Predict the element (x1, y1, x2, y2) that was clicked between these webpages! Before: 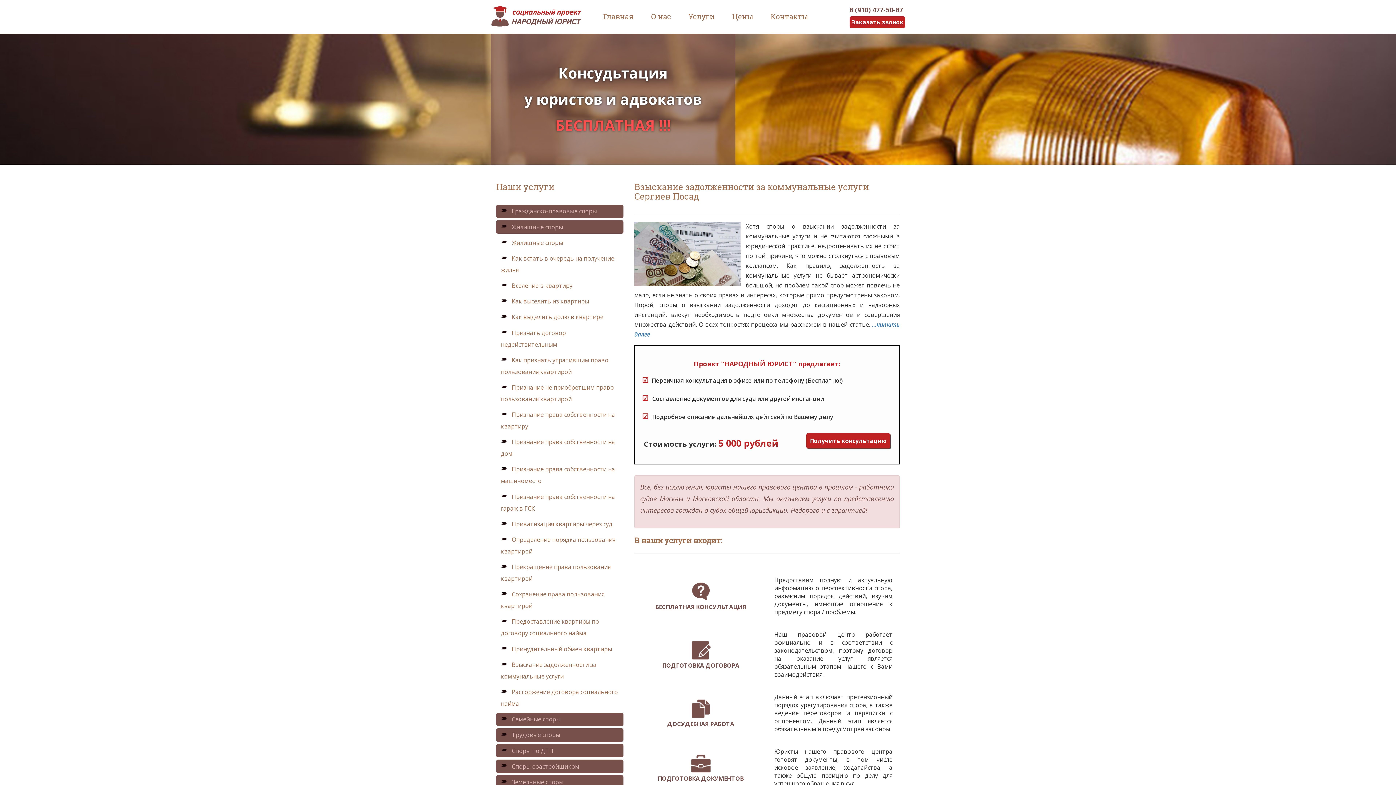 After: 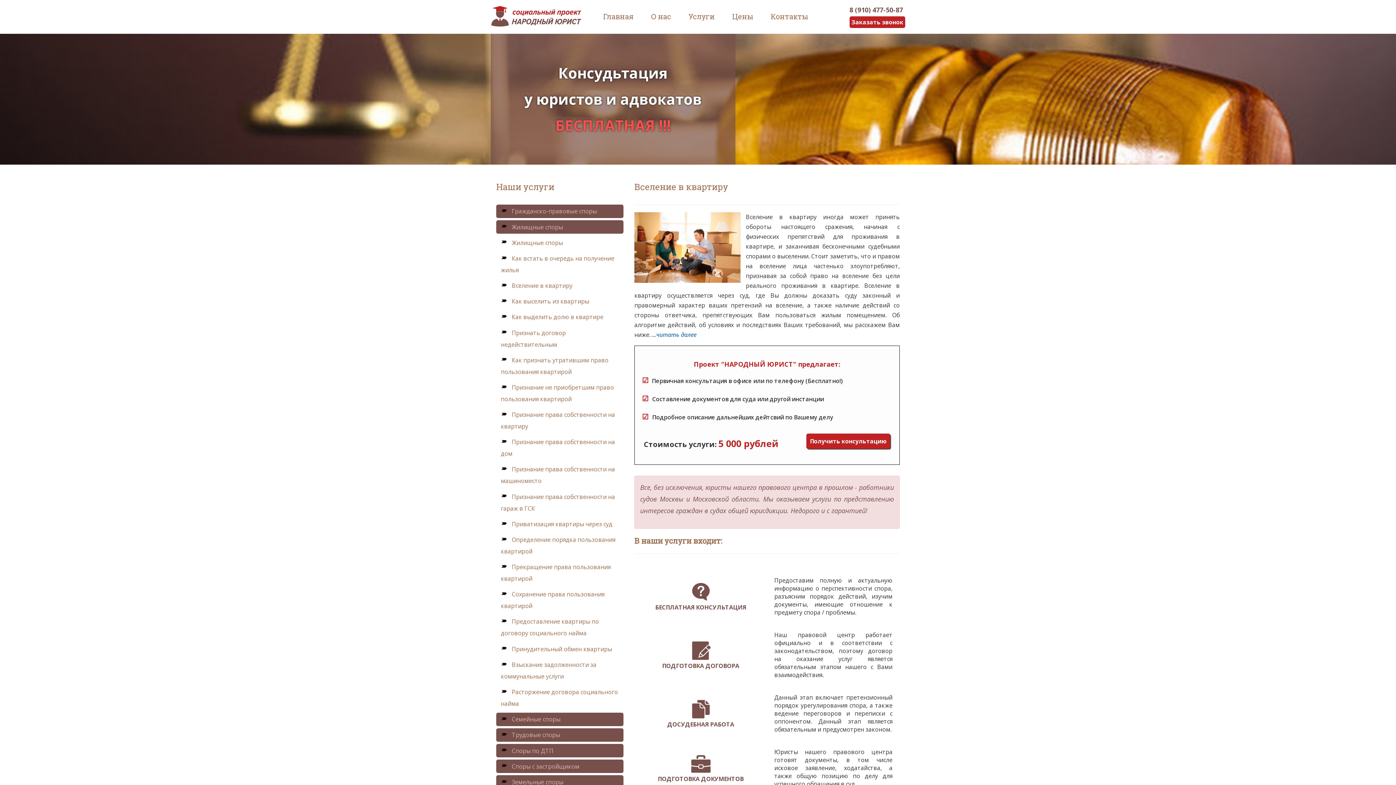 Action: label: Вселение в квартиру bbox: (496, 279, 623, 292)